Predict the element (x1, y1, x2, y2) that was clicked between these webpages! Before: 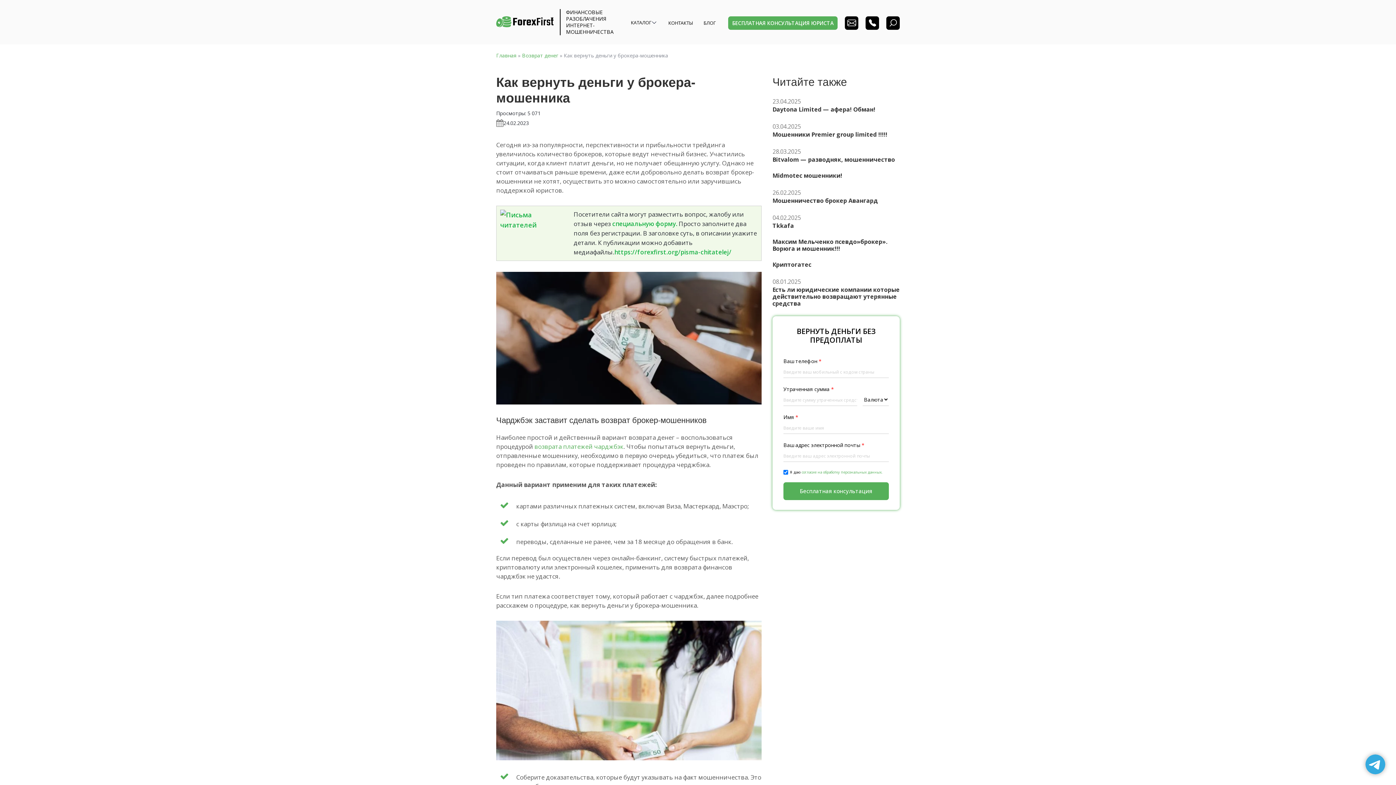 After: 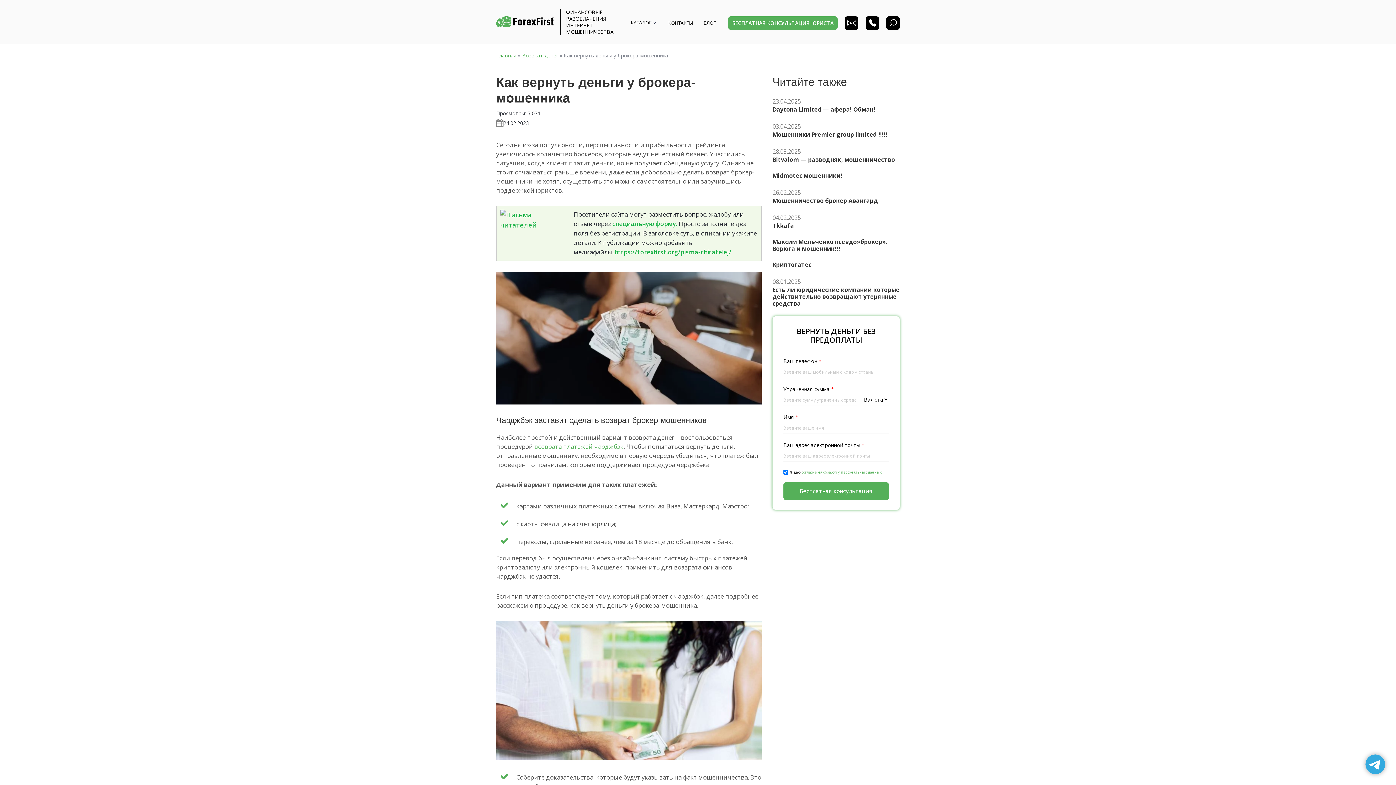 Action: bbox: (1365, 754, 1385, 774)